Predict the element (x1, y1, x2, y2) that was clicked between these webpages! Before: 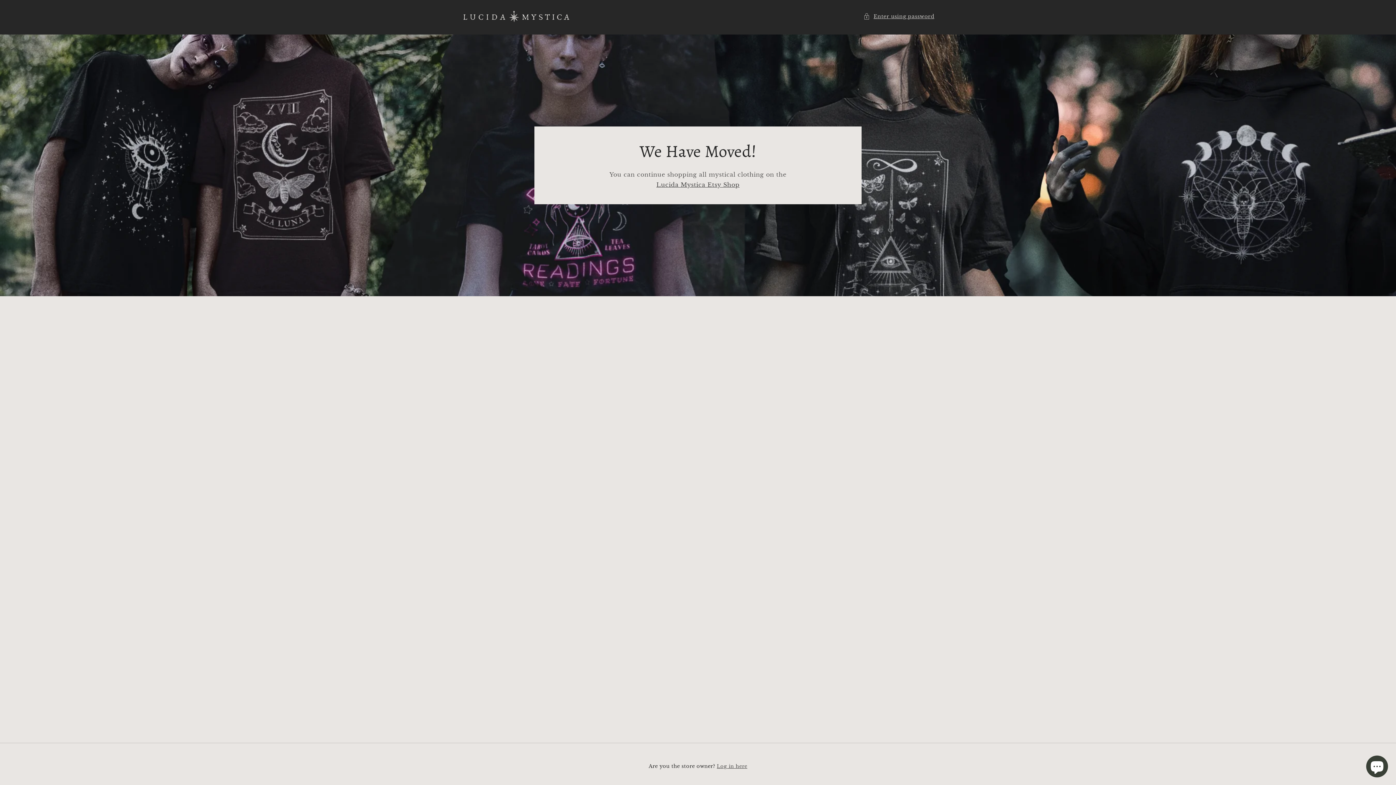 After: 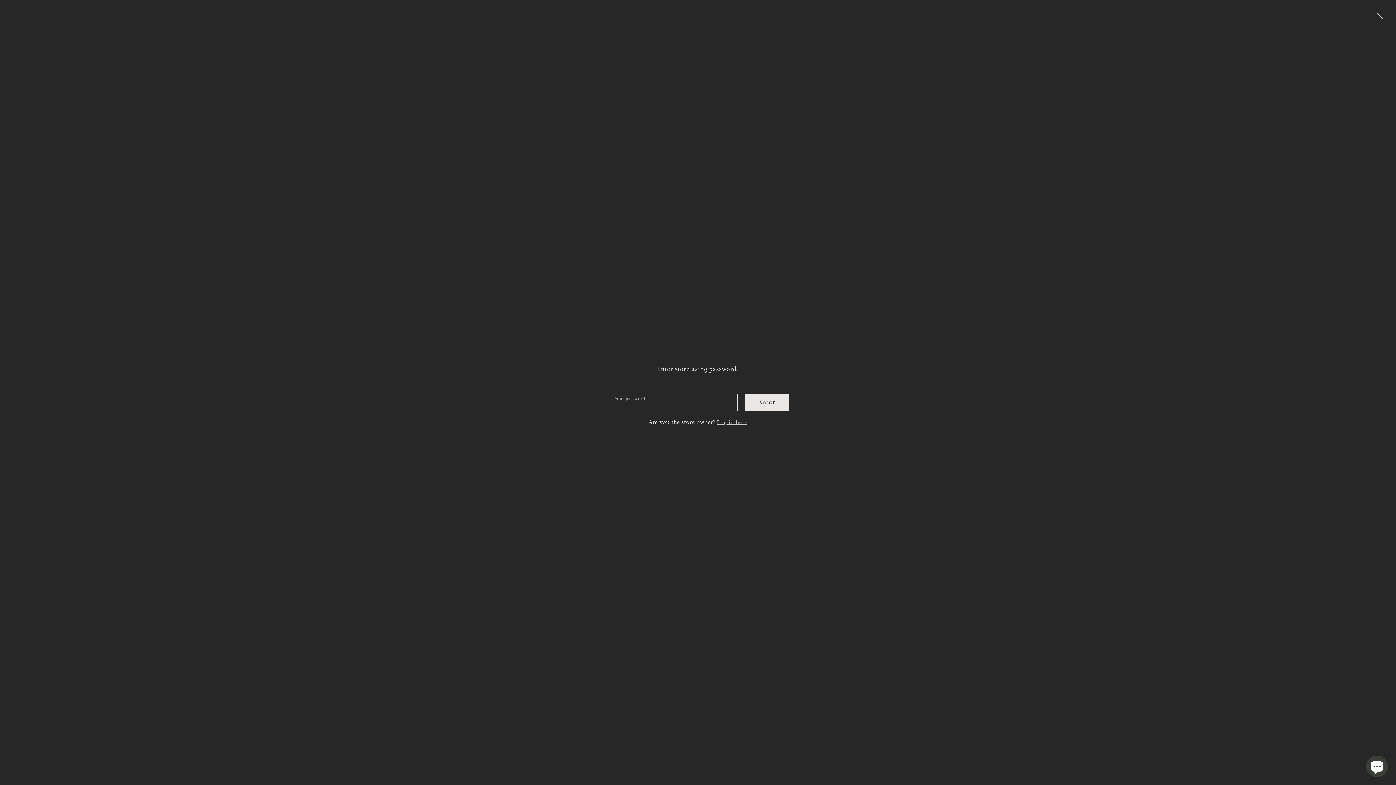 Action: label: Enter using password bbox: (863, 11, 934, 20)